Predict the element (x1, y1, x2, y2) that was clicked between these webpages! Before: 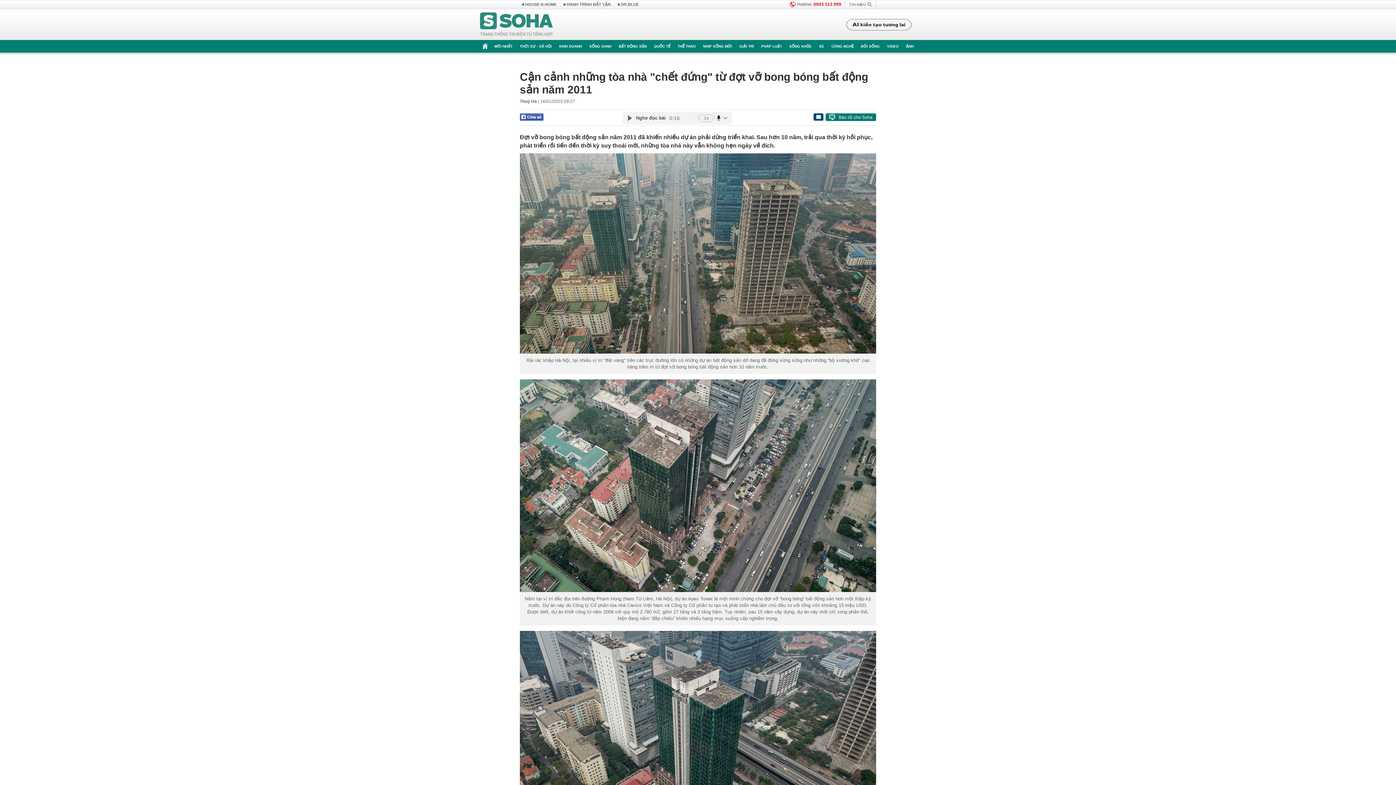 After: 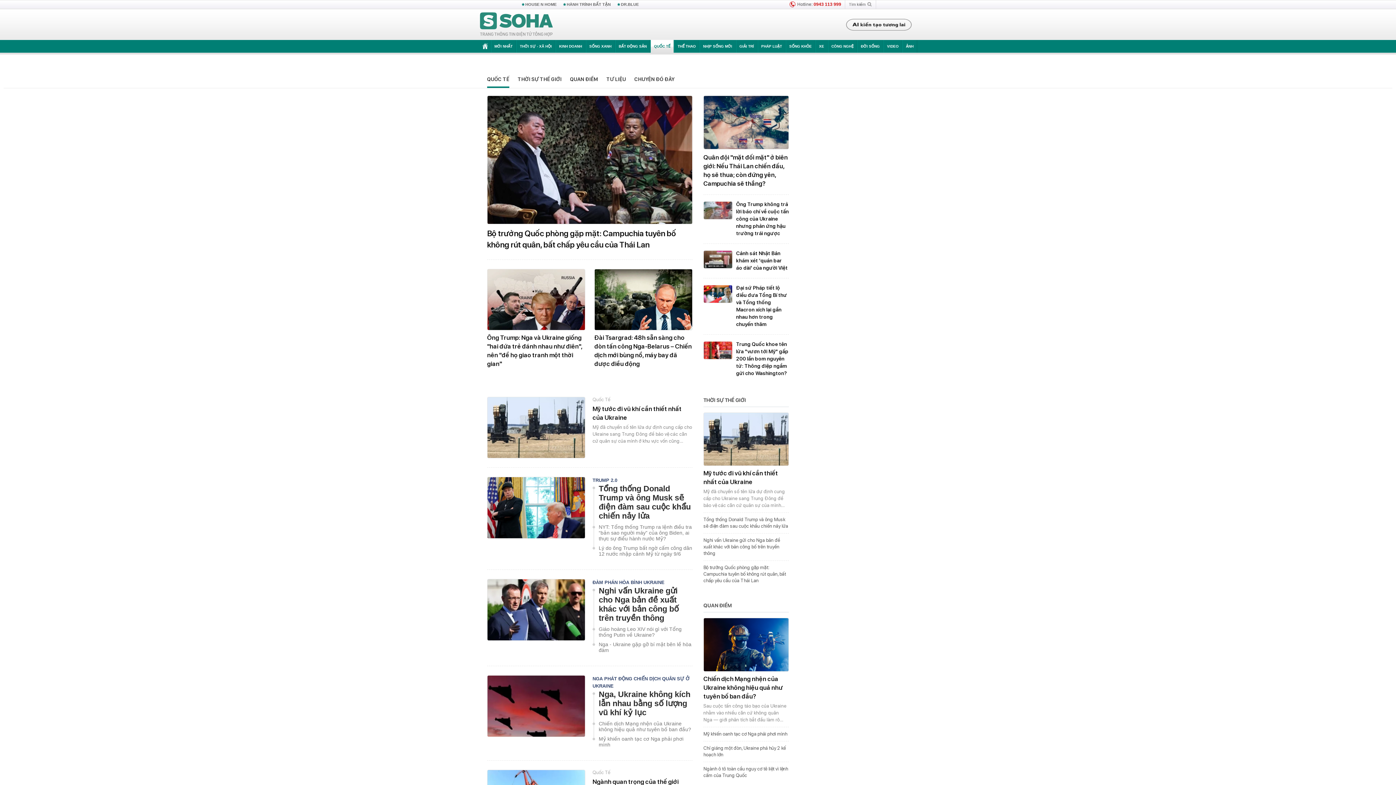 Action: label: QUỐC TẾ bbox: (650, 40, 674, 52)